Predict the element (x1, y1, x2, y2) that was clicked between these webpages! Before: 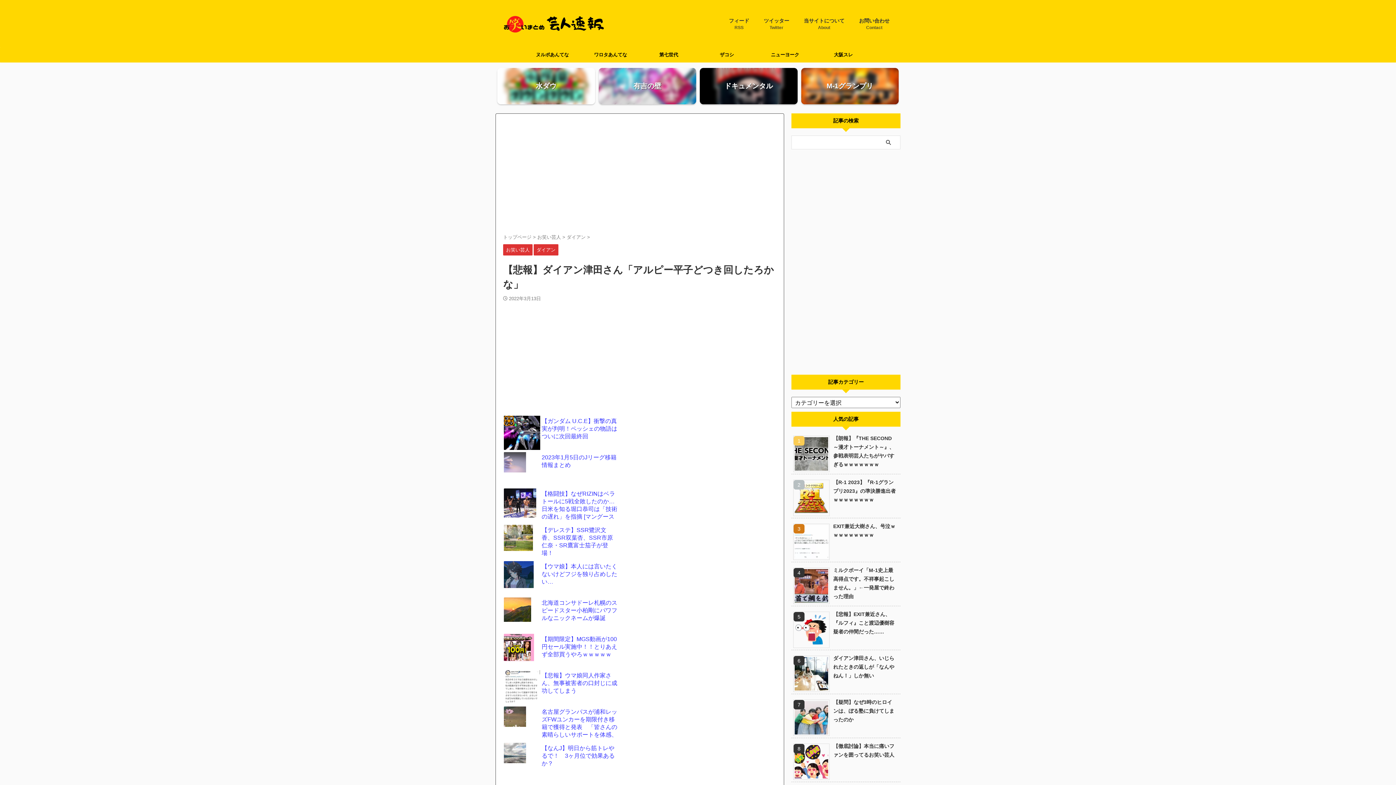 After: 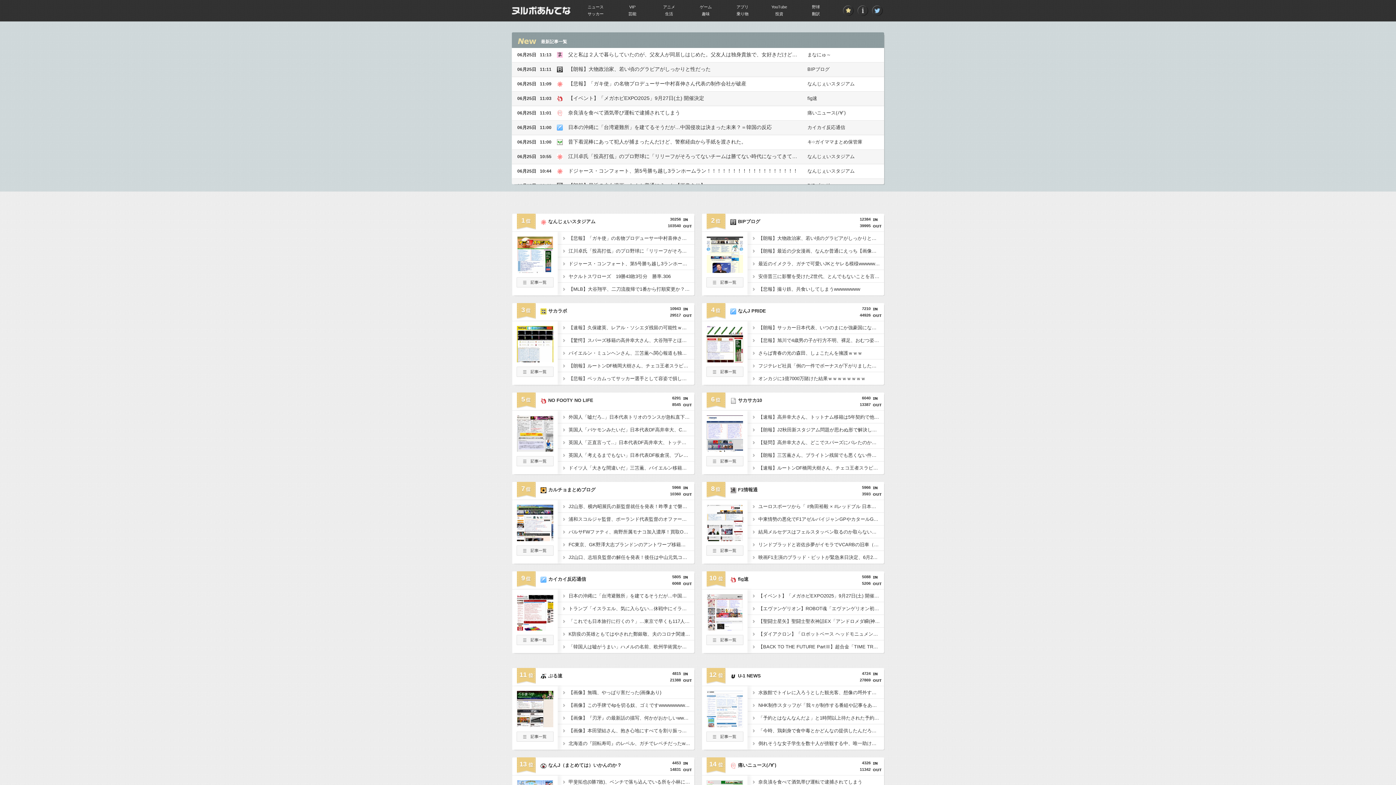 Action: bbox: (523, 47, 581, 62) label: ヌルポあんてな